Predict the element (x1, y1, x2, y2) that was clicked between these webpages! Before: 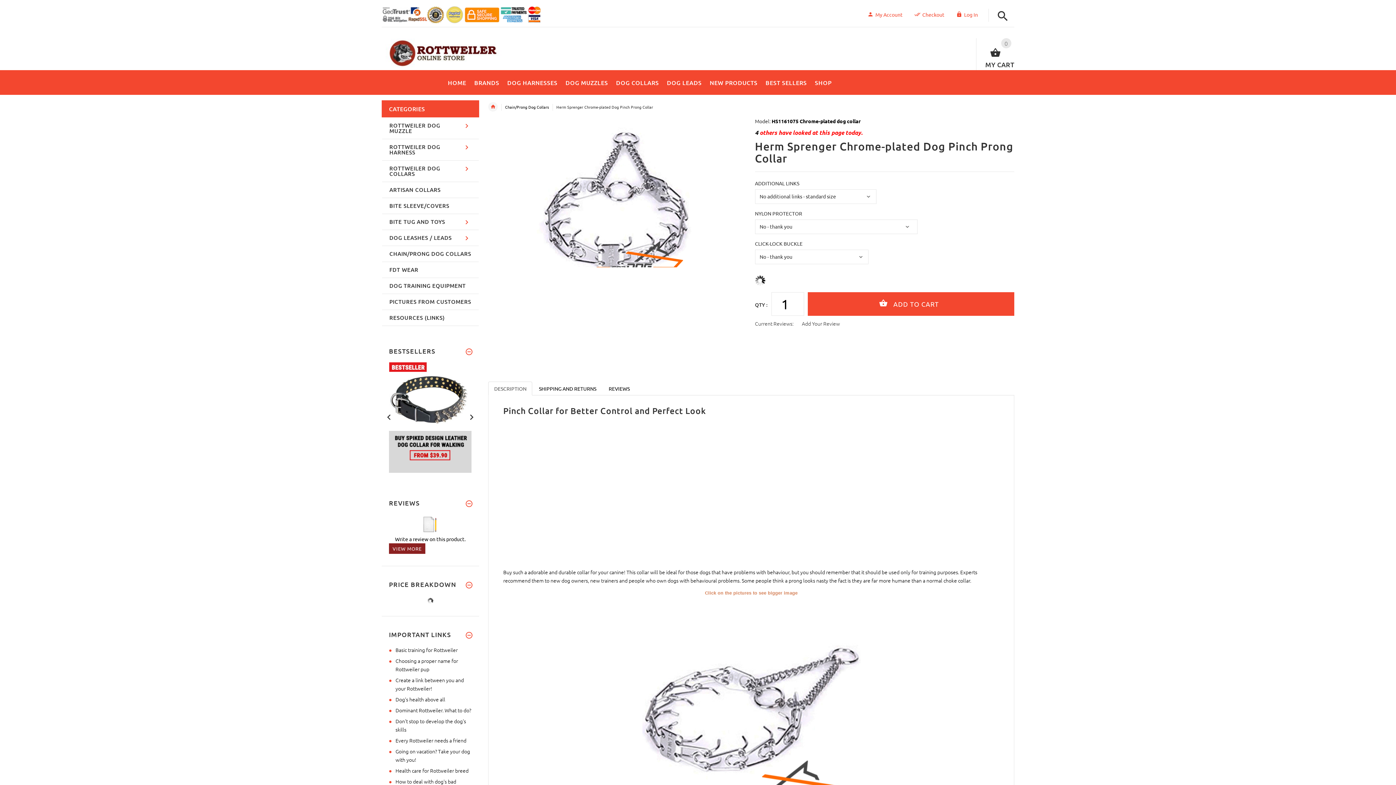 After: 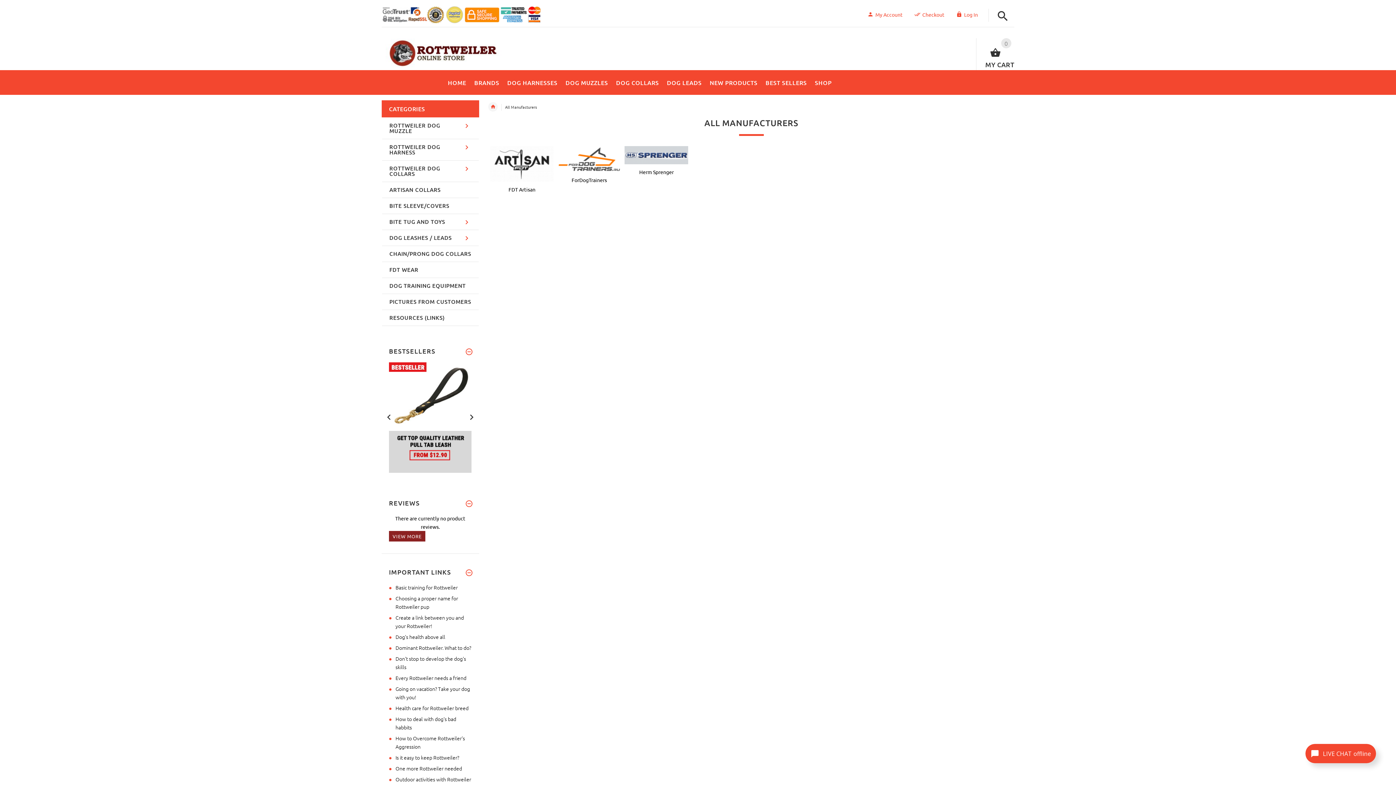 Action: bbox: (470, 71, 503, 90) label: BRANDS